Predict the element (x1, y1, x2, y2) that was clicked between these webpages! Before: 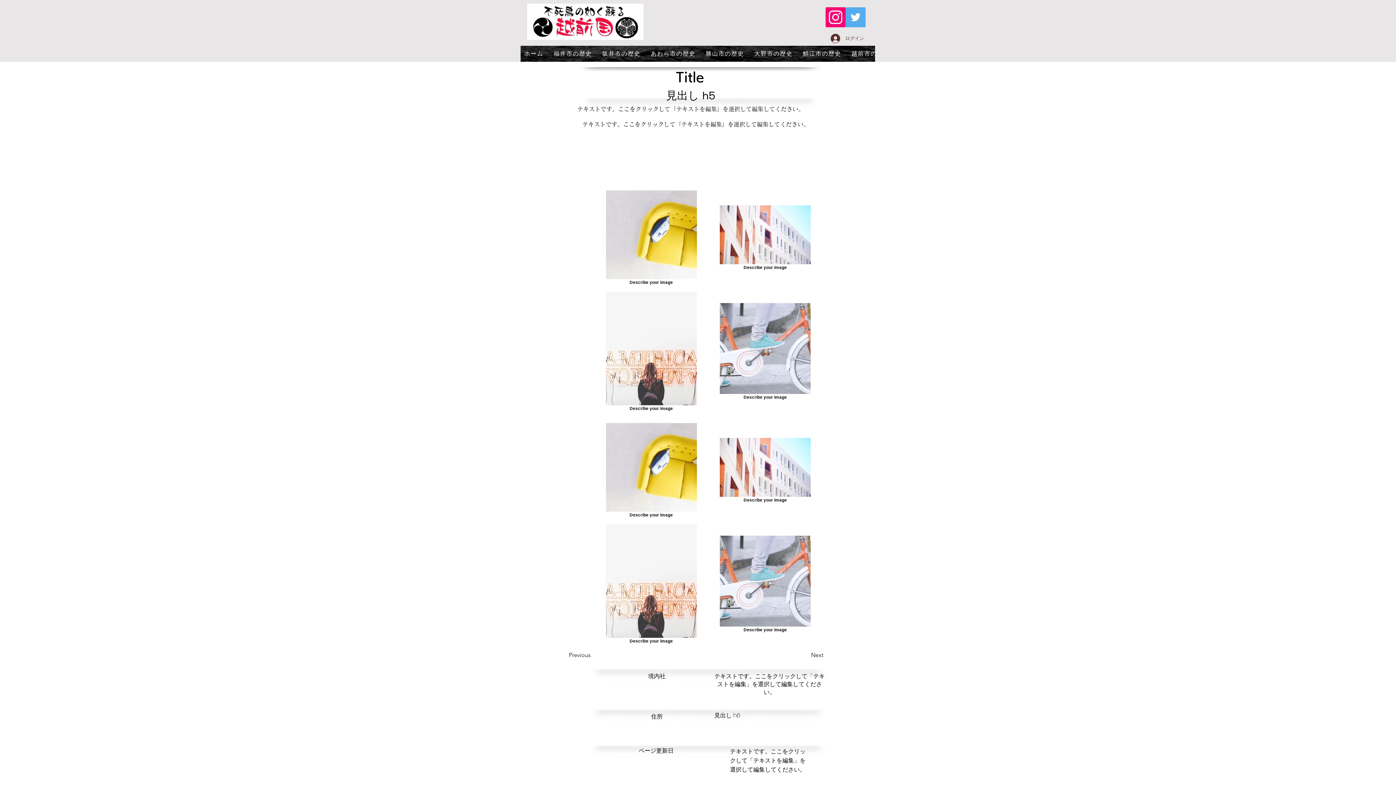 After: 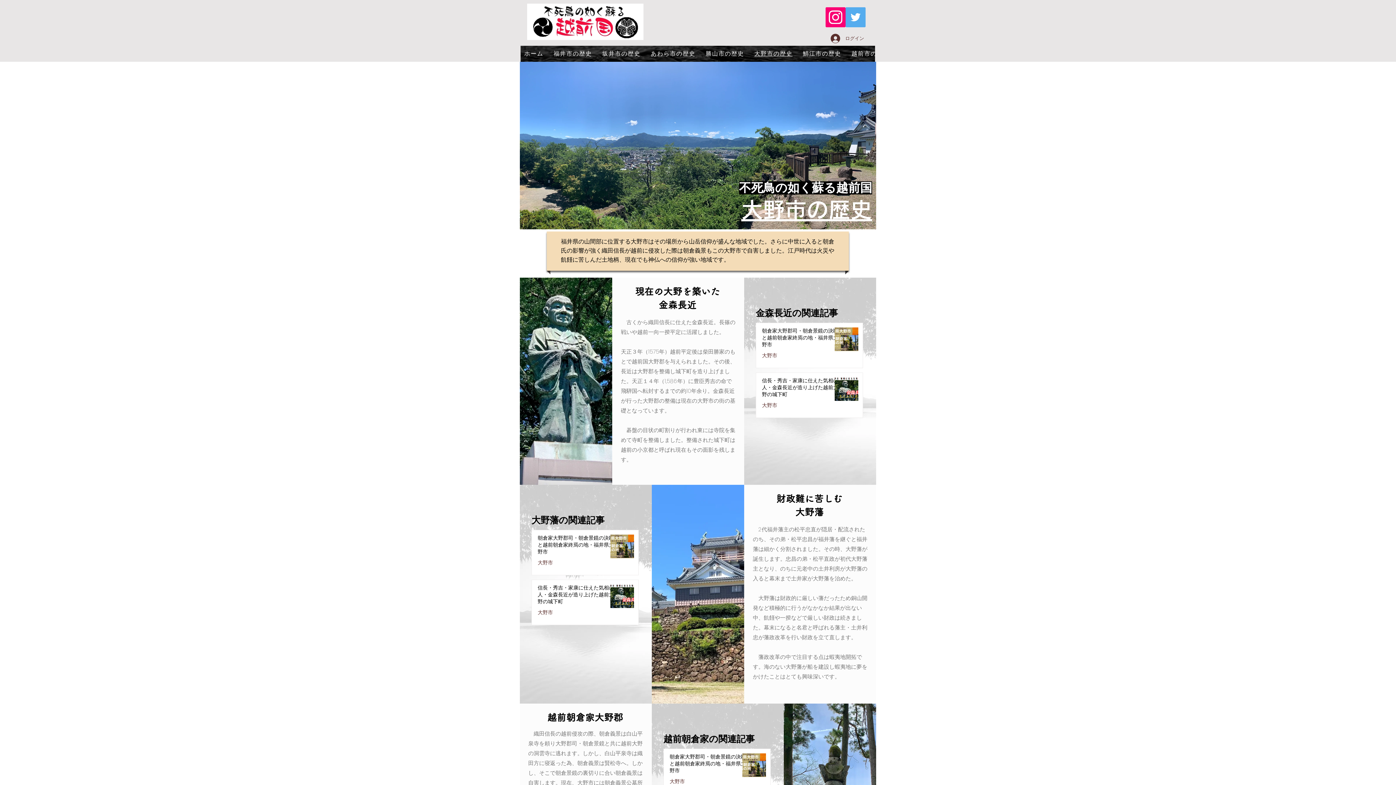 Action: label: 大野市の歴史 bbox: (750, 45, 796, 61)